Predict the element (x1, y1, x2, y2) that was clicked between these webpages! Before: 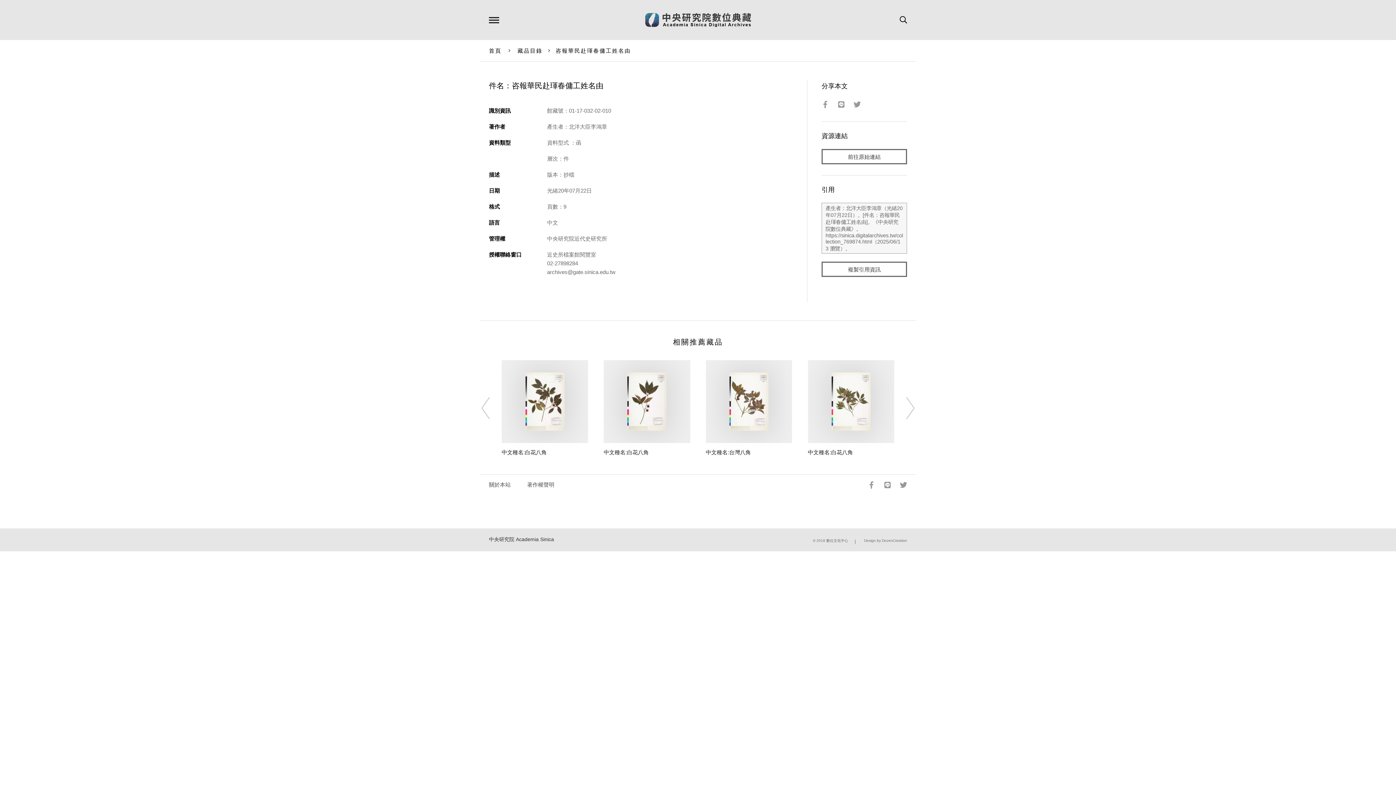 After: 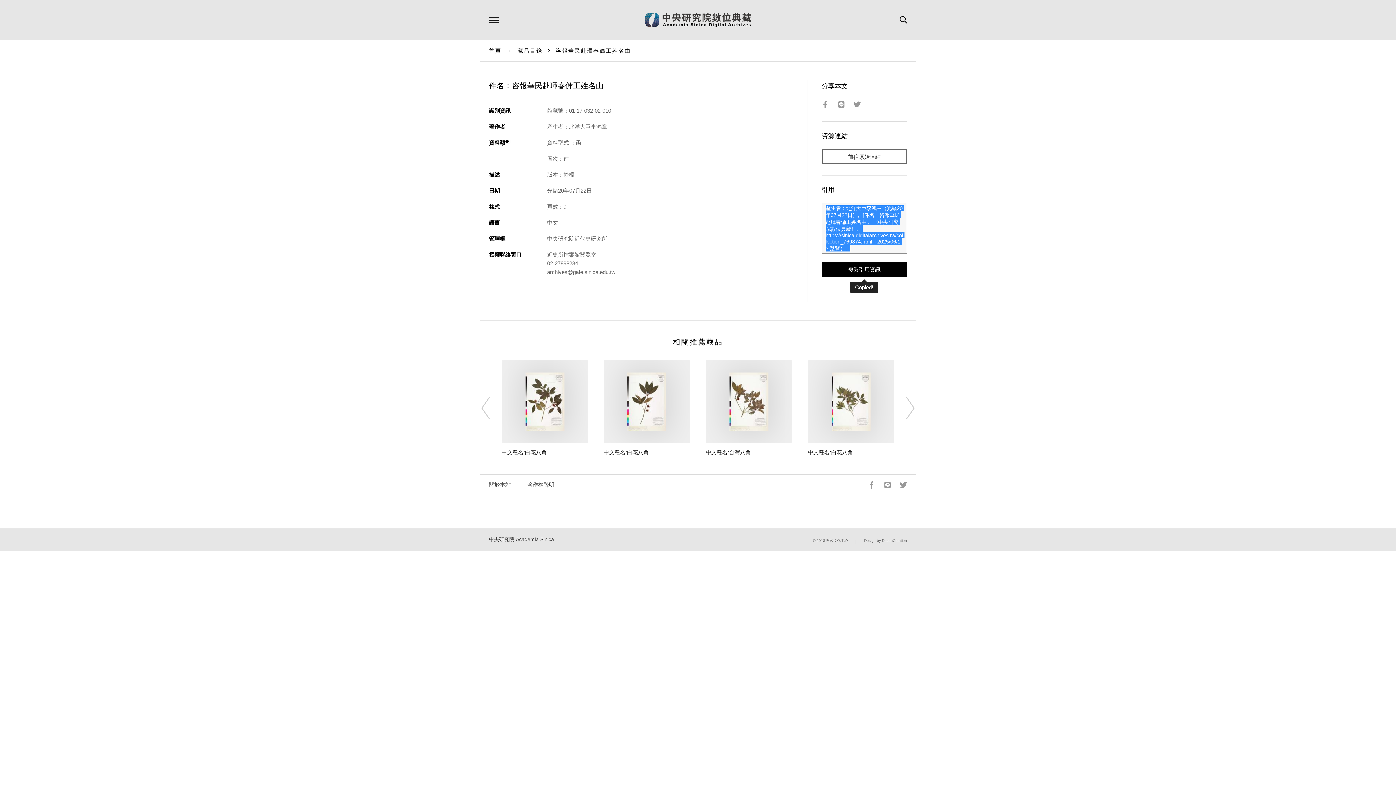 Action: label: 複製引用資訊 bbox: (821, 261, 907, 277)